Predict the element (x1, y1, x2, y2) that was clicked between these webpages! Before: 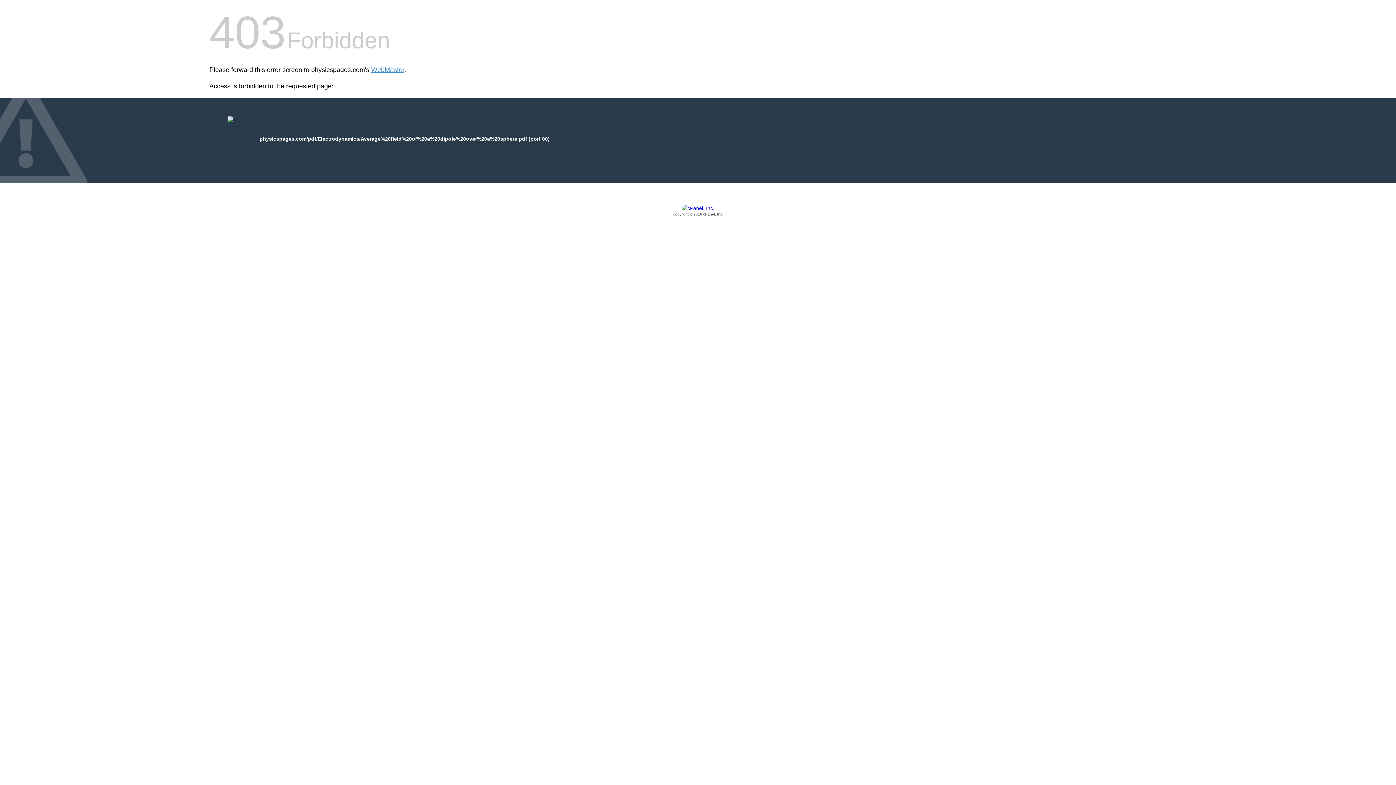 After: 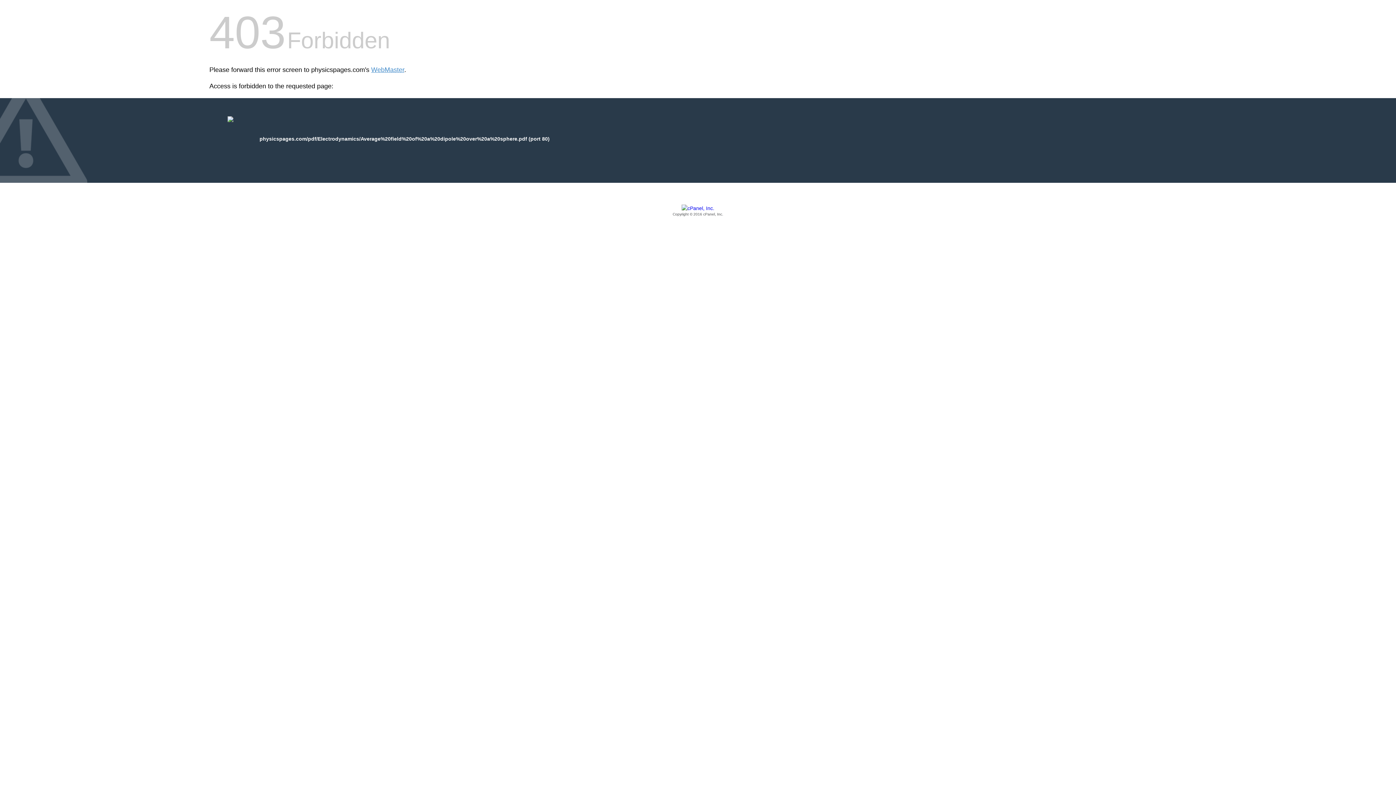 Action: bbox: (209, 205, 1186, 217) label: Copyright © 2016 cPanel, Inc.